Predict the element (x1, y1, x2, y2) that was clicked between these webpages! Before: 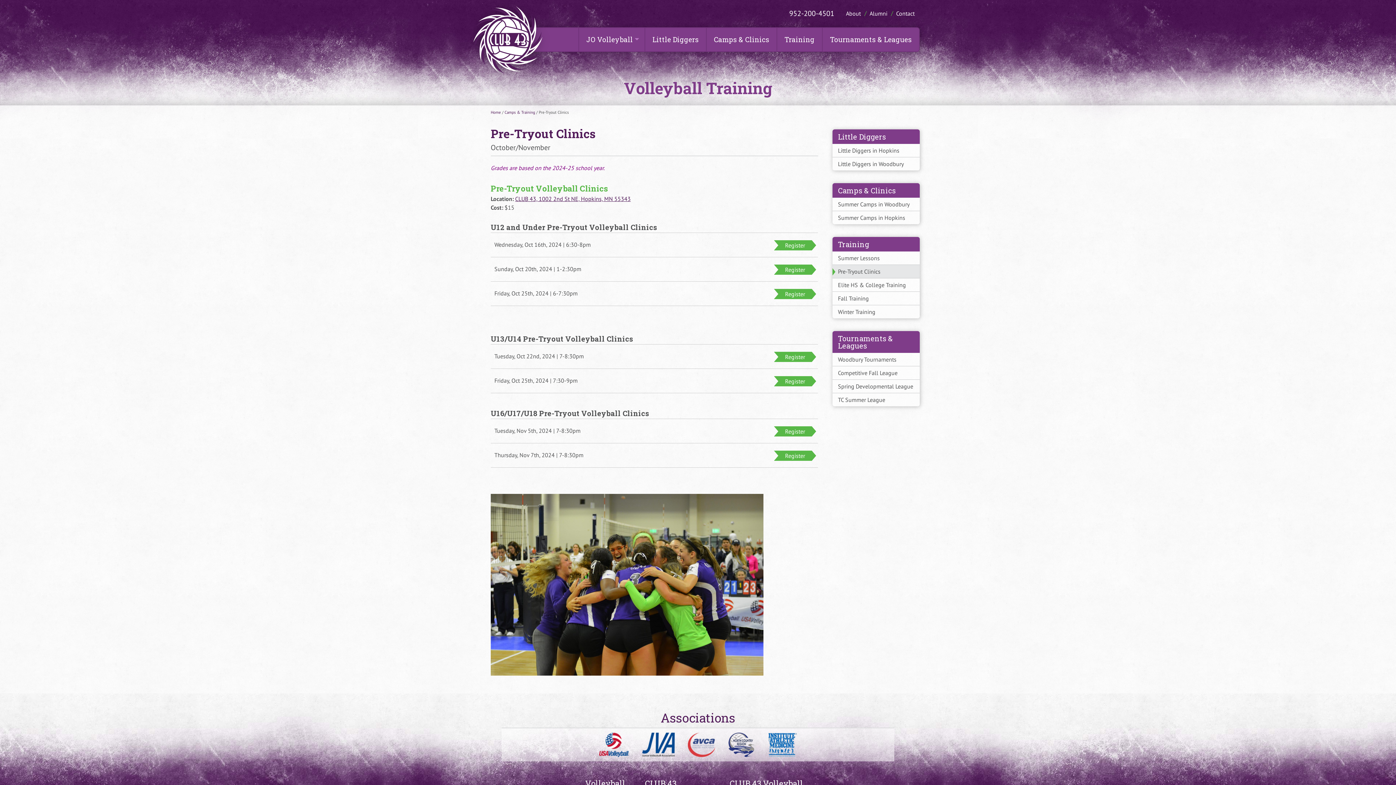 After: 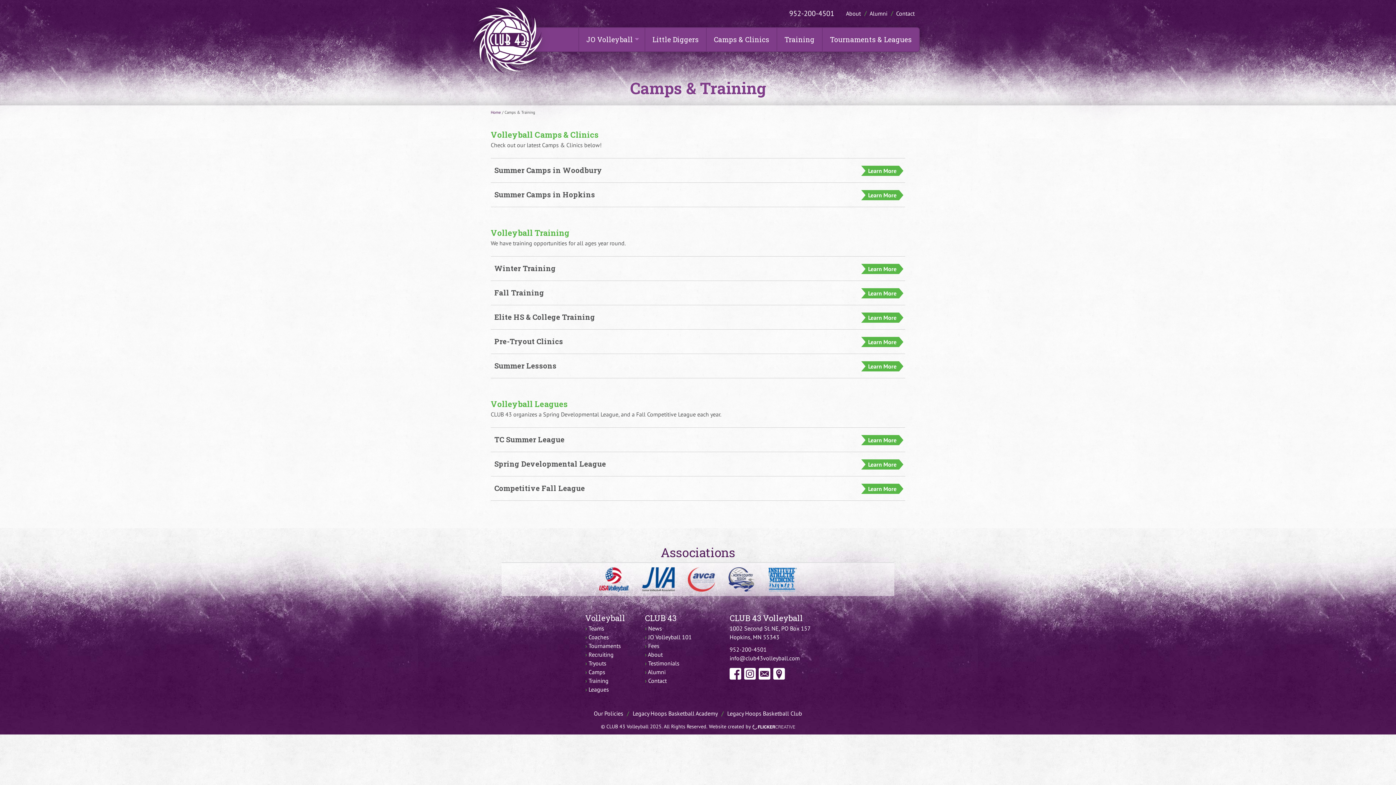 Action: label: Camps & Training bbox: (504, 109, 535, 114)